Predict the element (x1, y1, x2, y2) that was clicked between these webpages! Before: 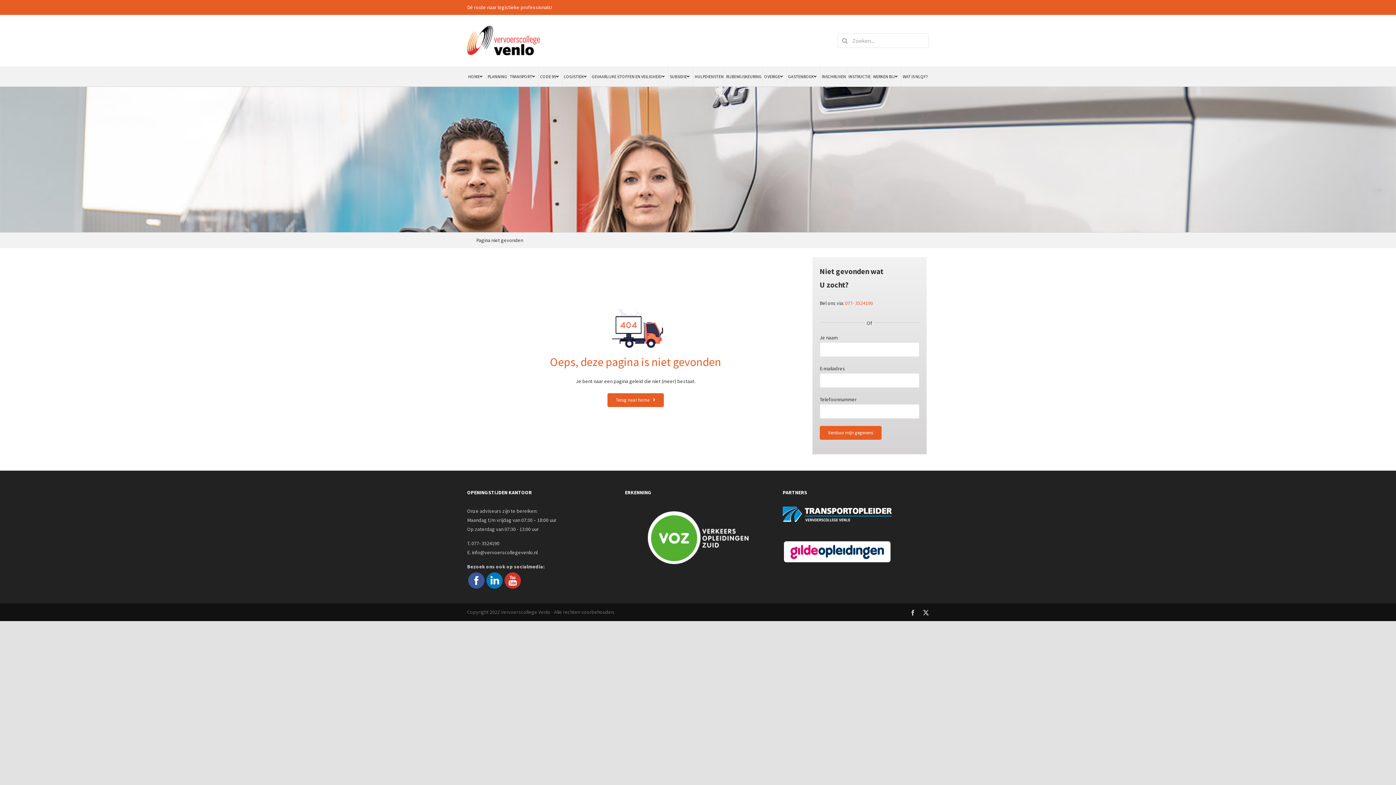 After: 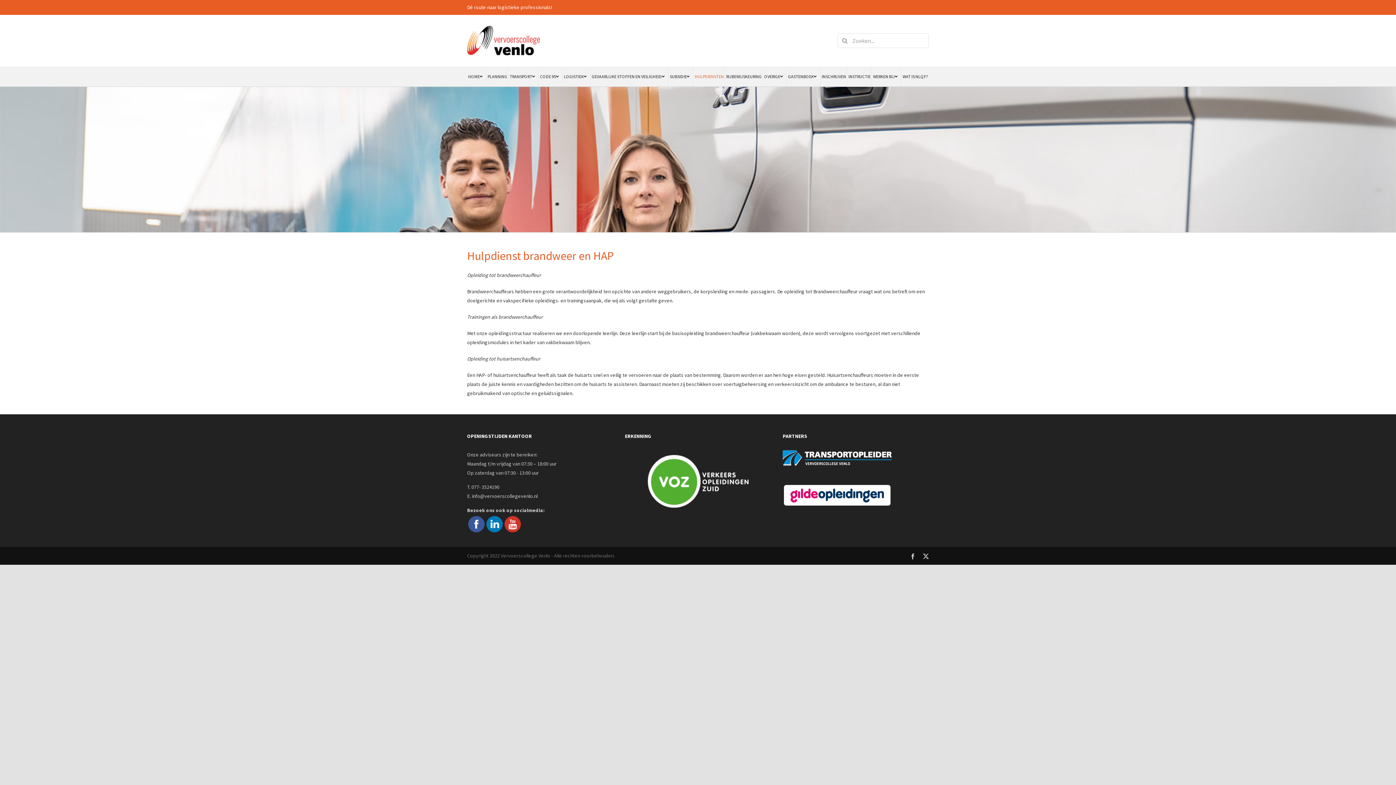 Action: label: HULPDIENSTEN bbox: (693, 66, 725, 86)